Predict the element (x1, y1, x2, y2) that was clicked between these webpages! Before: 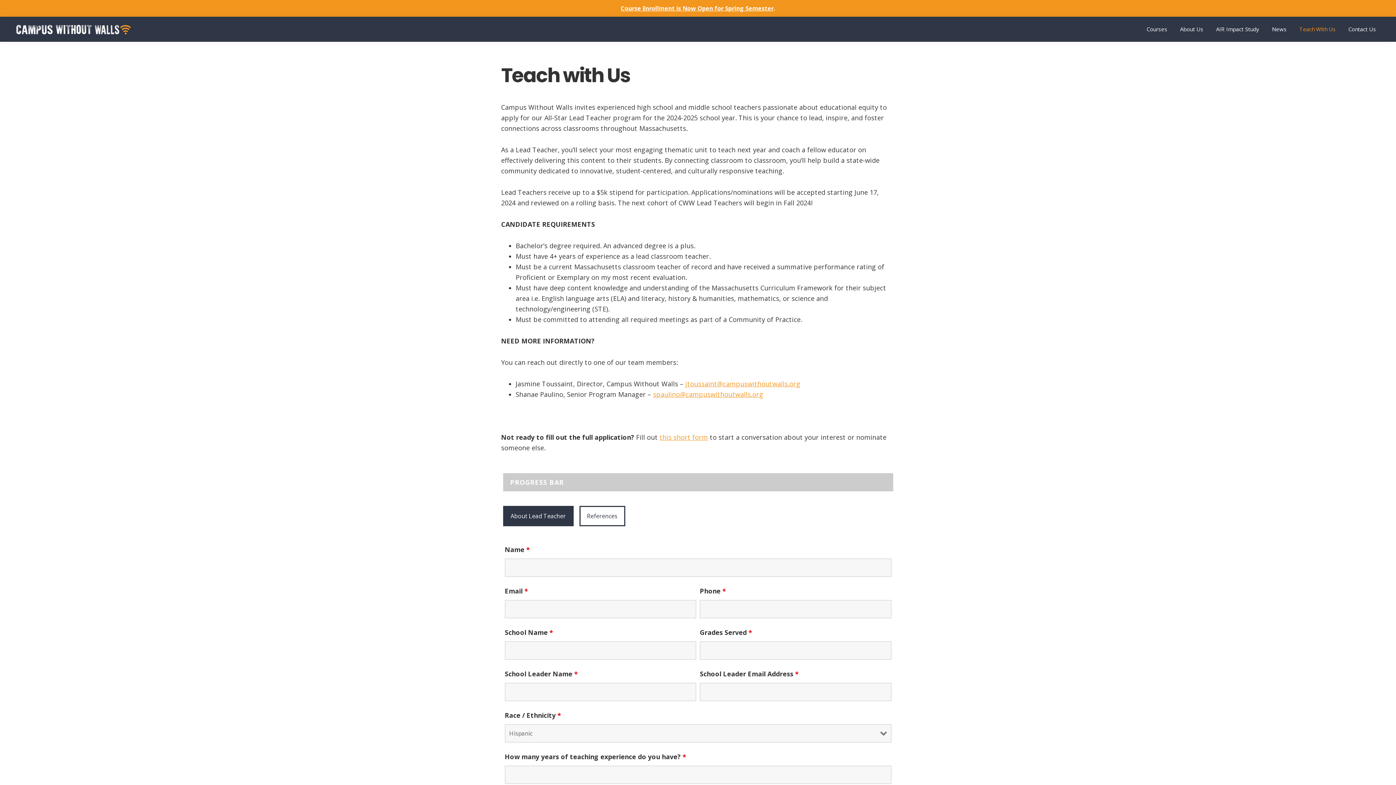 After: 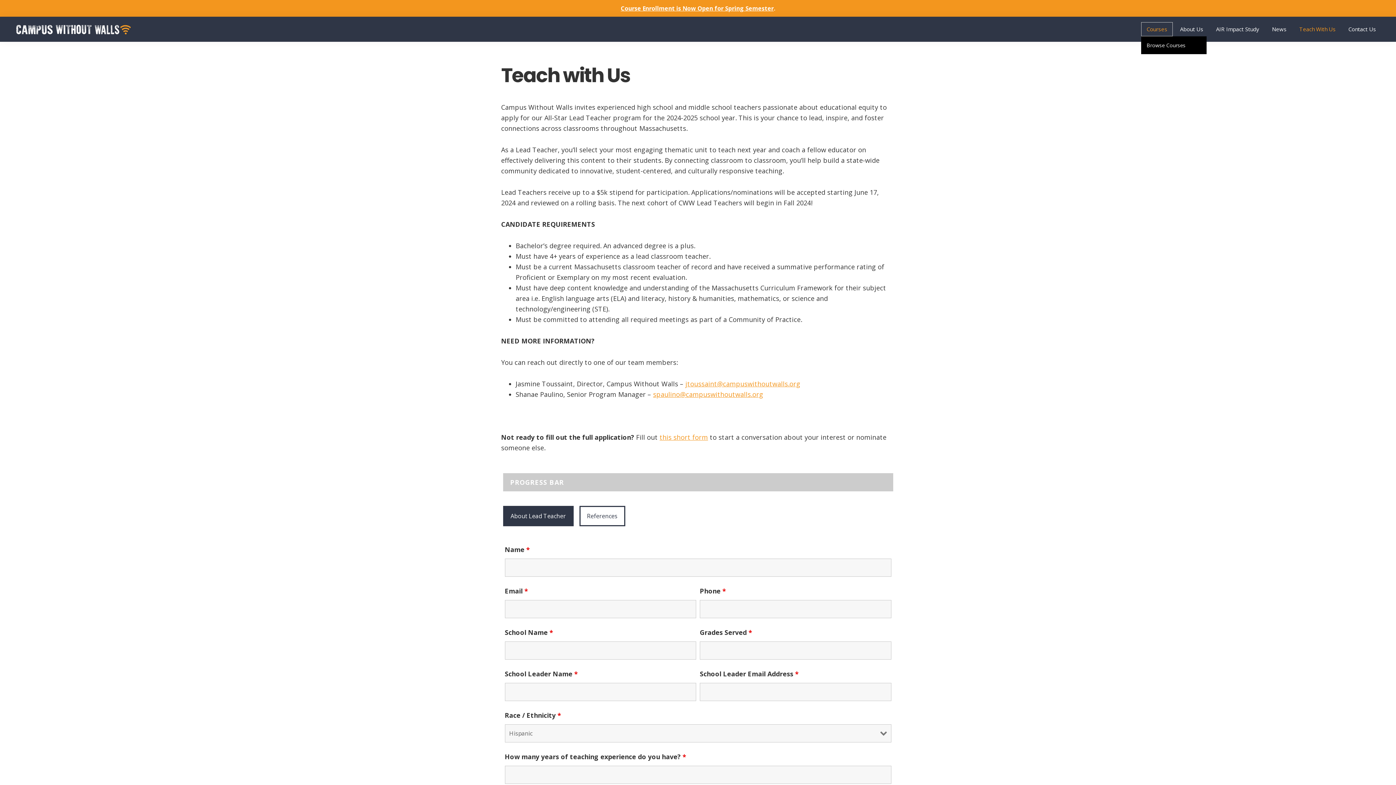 Action: bbox: (1141, 22, 1173, 36) label: Courses